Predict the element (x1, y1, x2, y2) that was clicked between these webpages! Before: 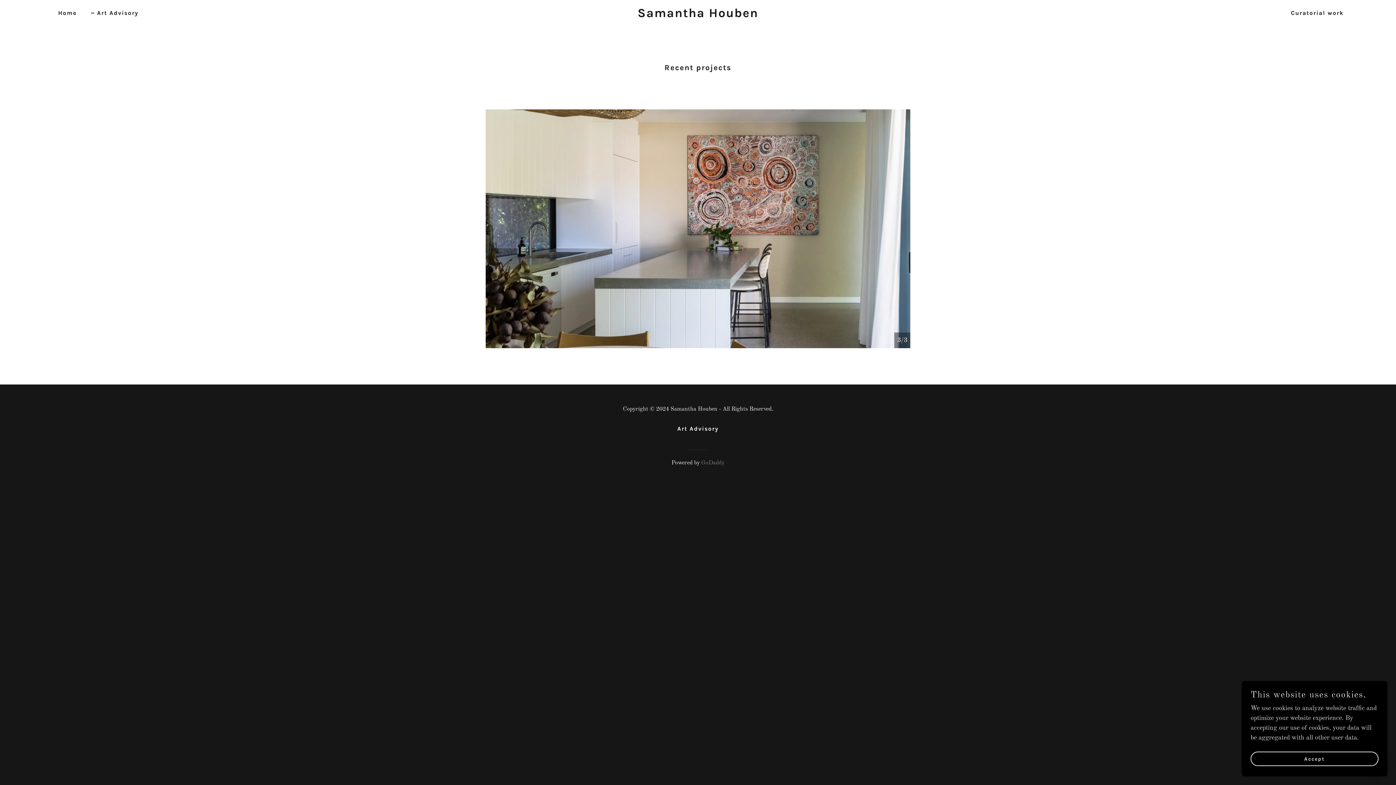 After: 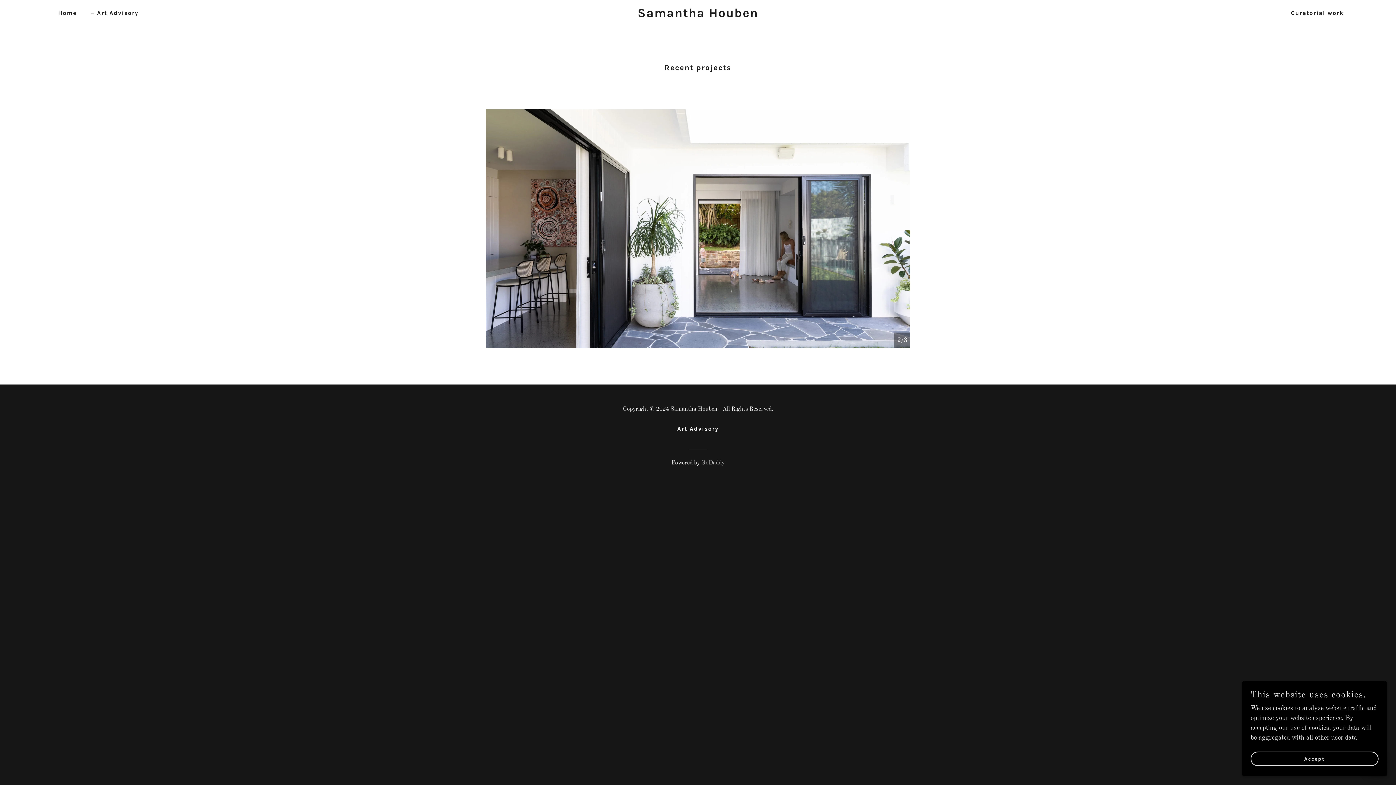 Action: label: GoDaddy bbox: (701, 460, 724, 466)